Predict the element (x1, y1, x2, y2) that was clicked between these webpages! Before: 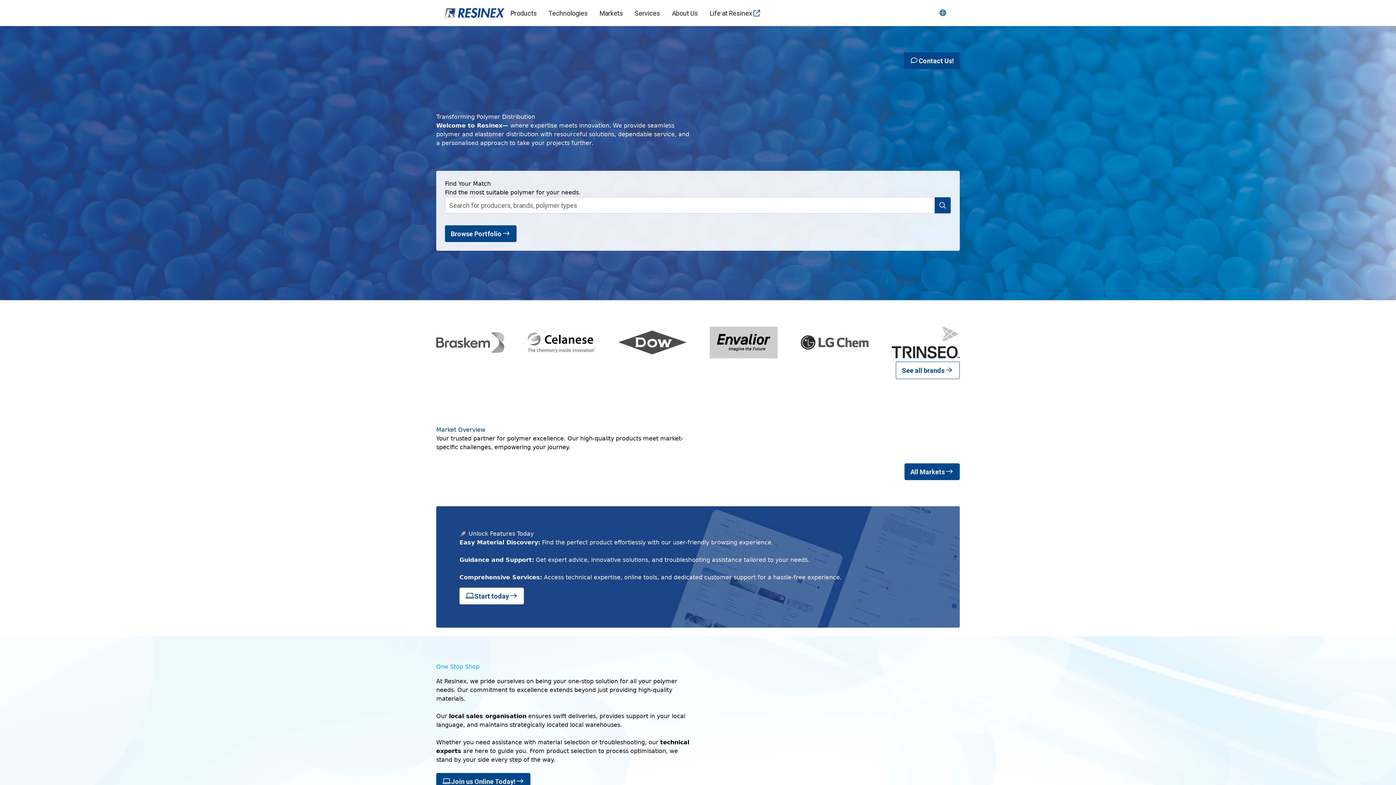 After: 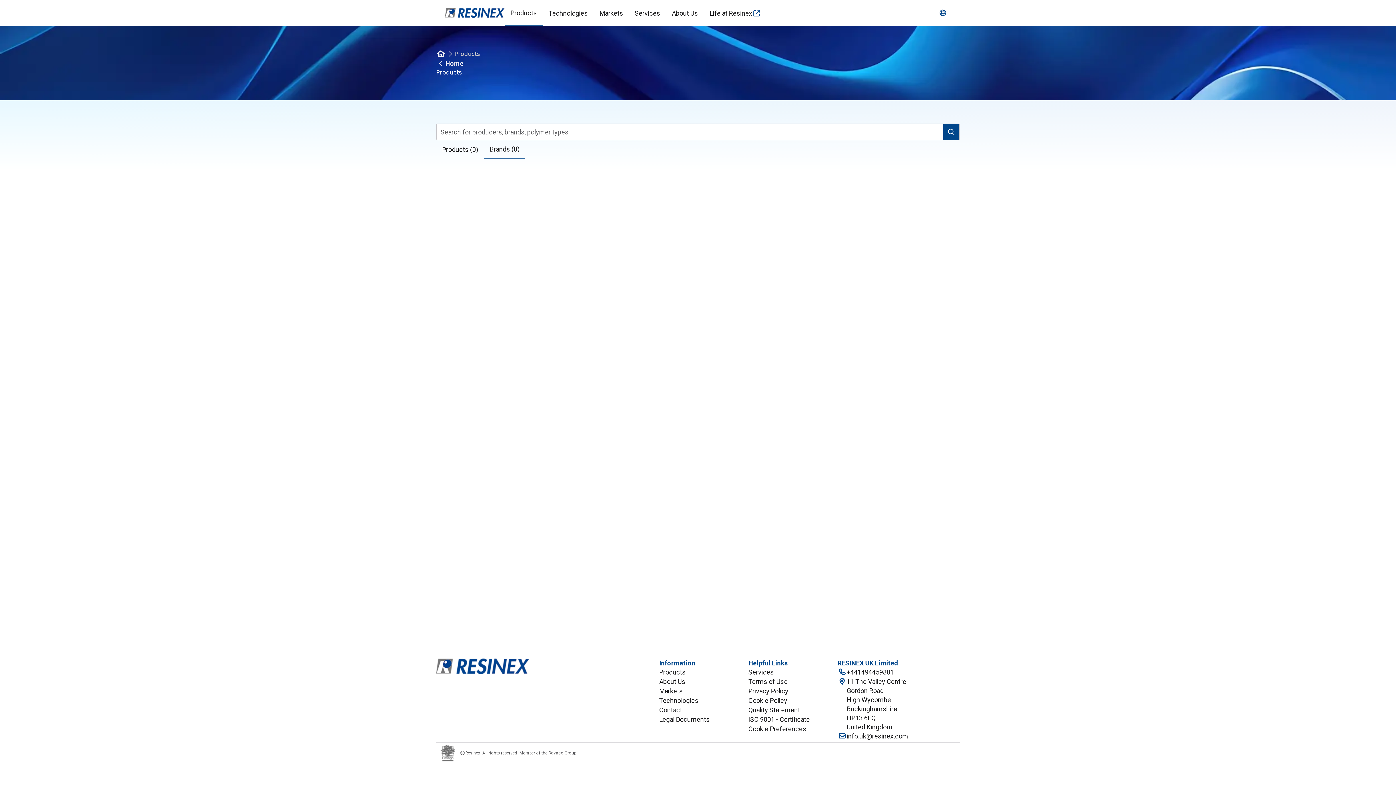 Action: label: See all brands bbox: (896, 361, 960, 379)